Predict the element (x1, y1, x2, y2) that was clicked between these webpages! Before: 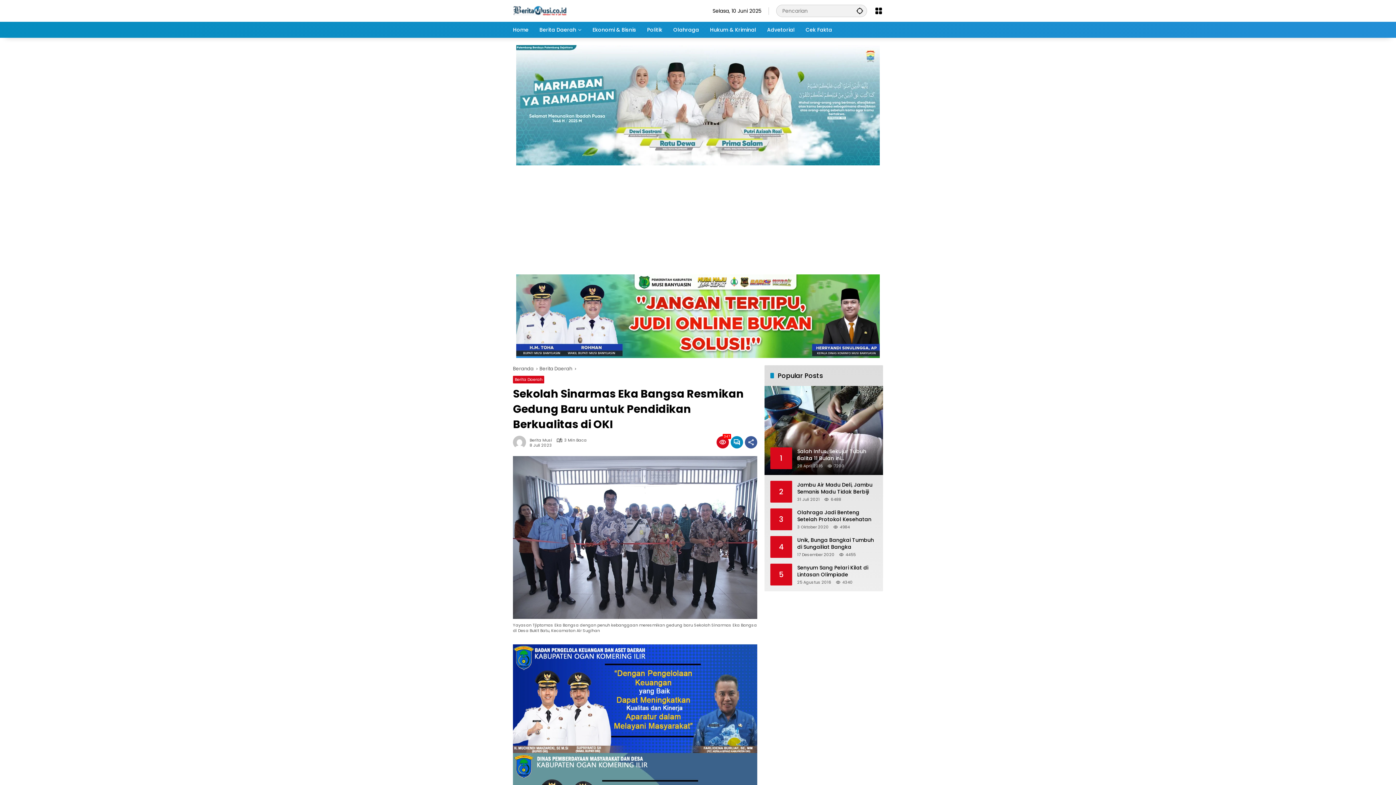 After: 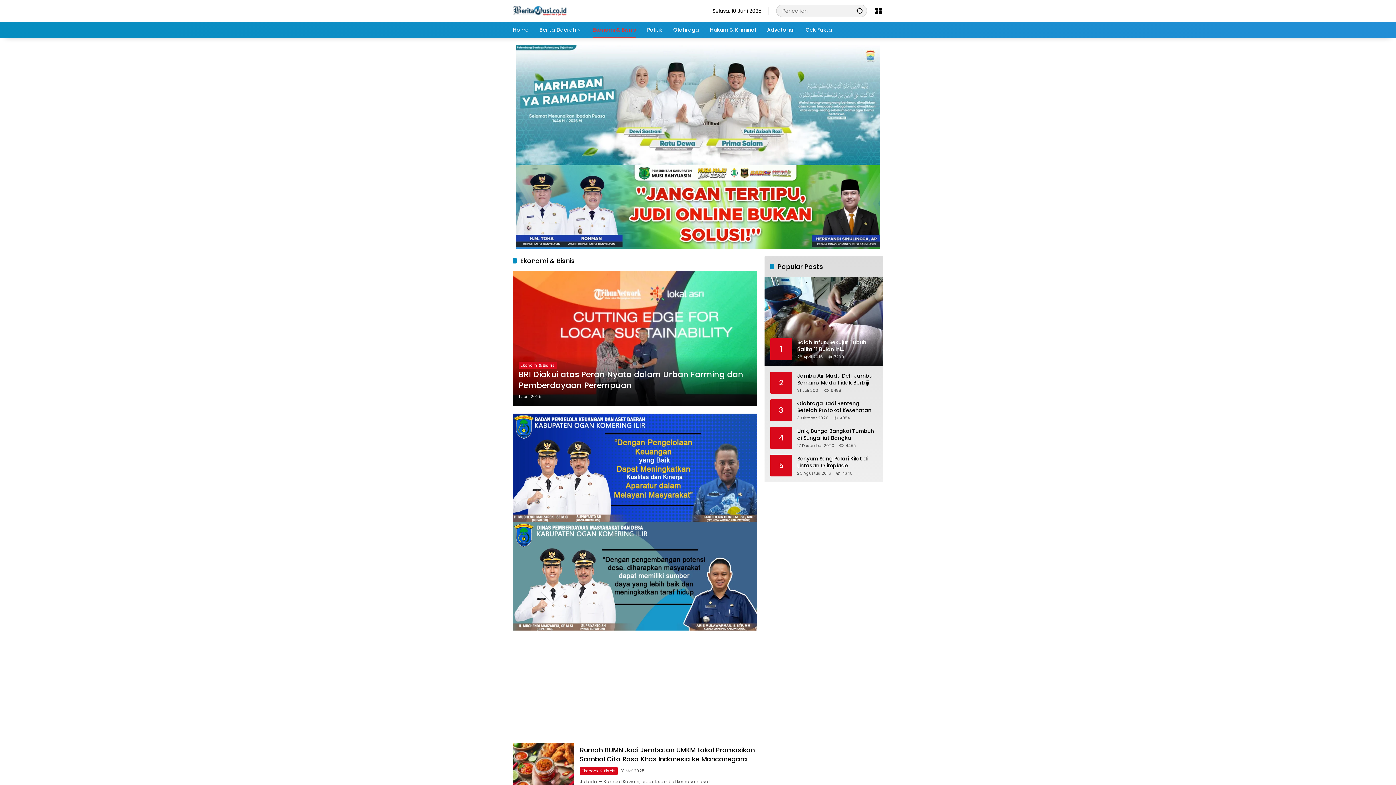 Action: label: Ekonomi & Bisnis bbox: (592, 21, 636, 37)